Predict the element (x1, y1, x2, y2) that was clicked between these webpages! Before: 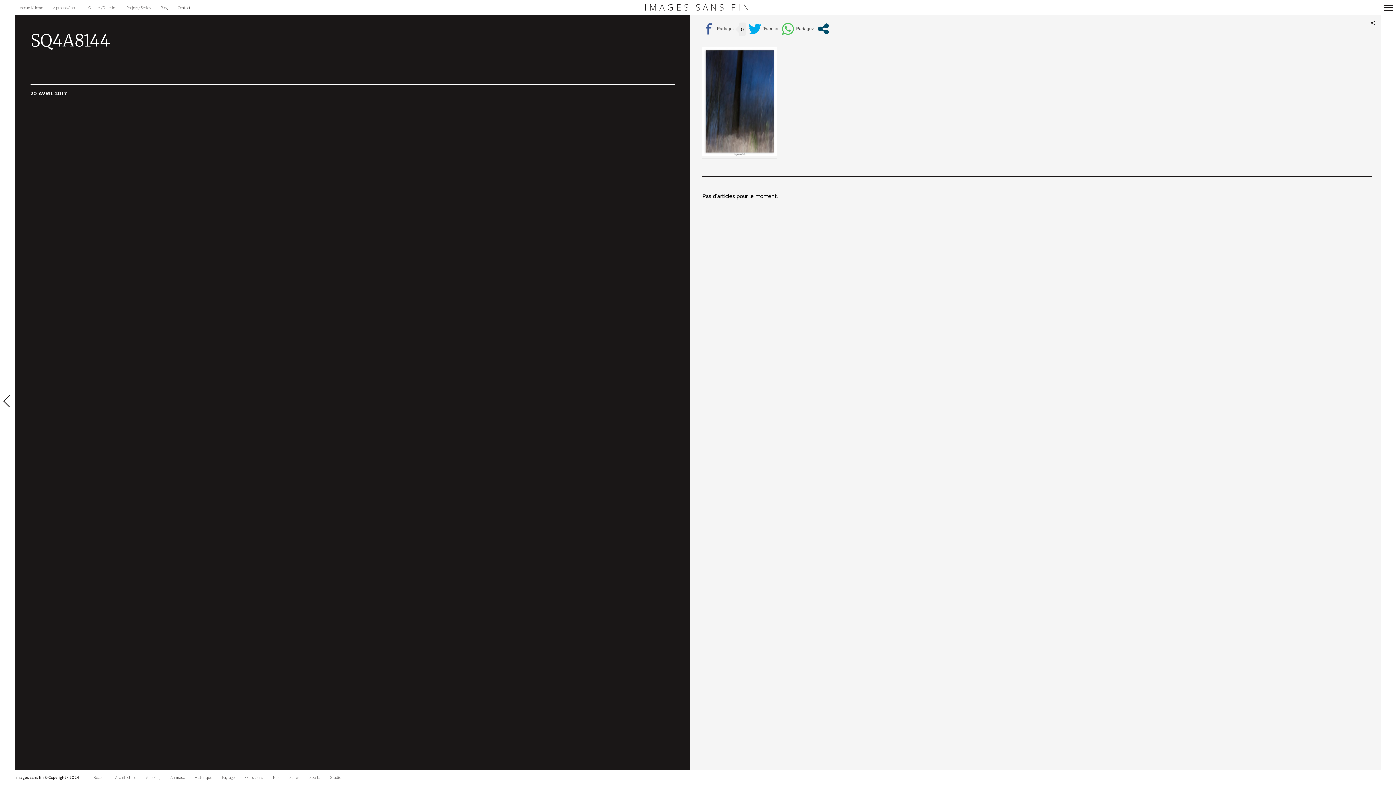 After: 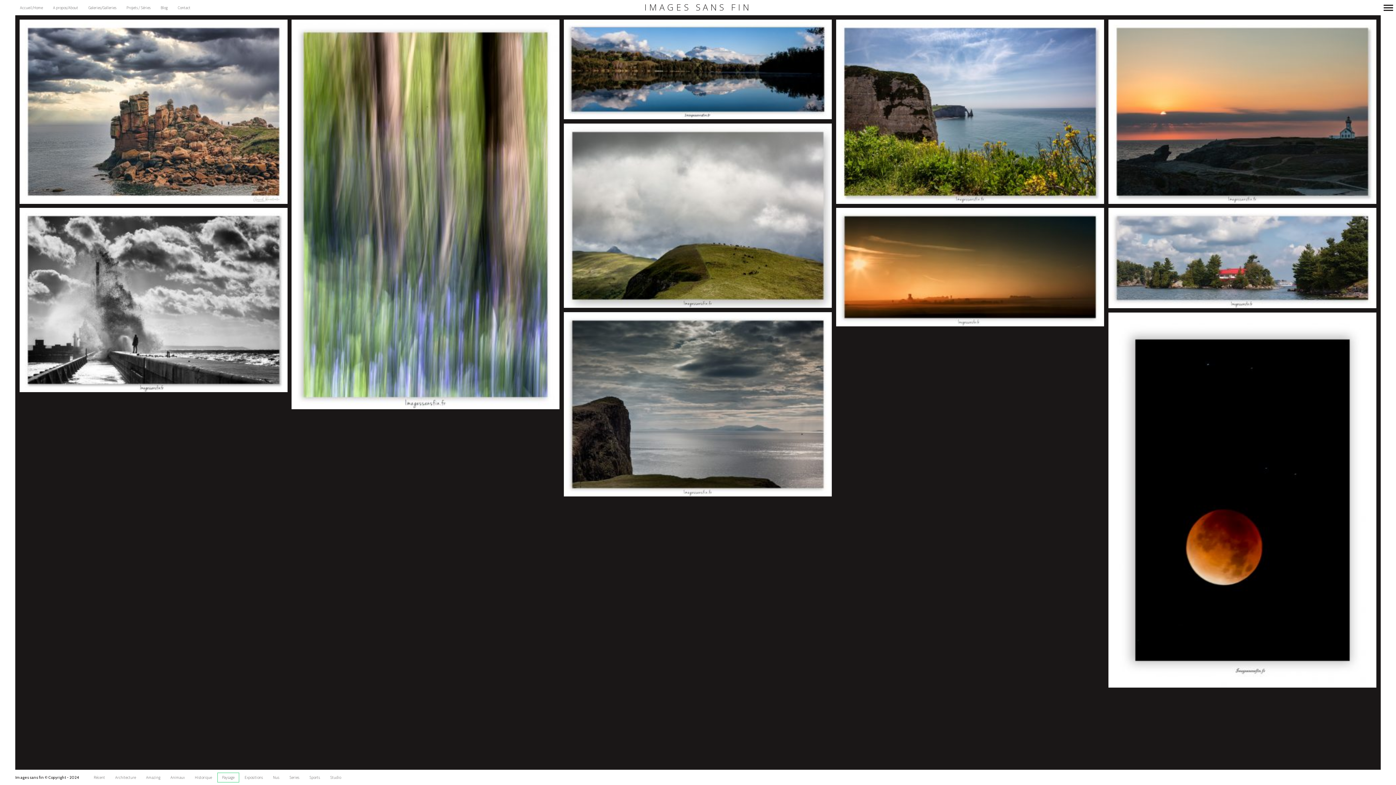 Action: bbox: (217, 772, 239, 782) label: Paysage